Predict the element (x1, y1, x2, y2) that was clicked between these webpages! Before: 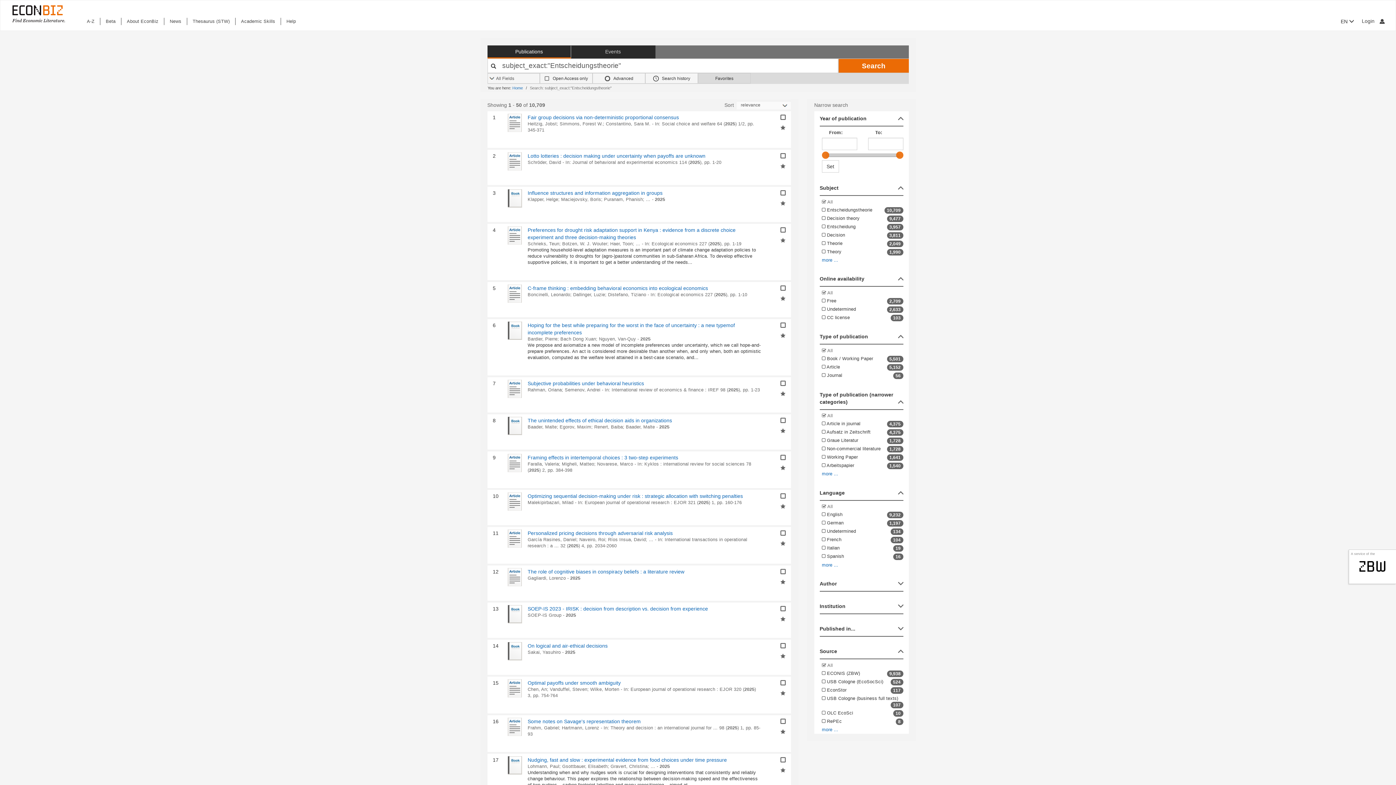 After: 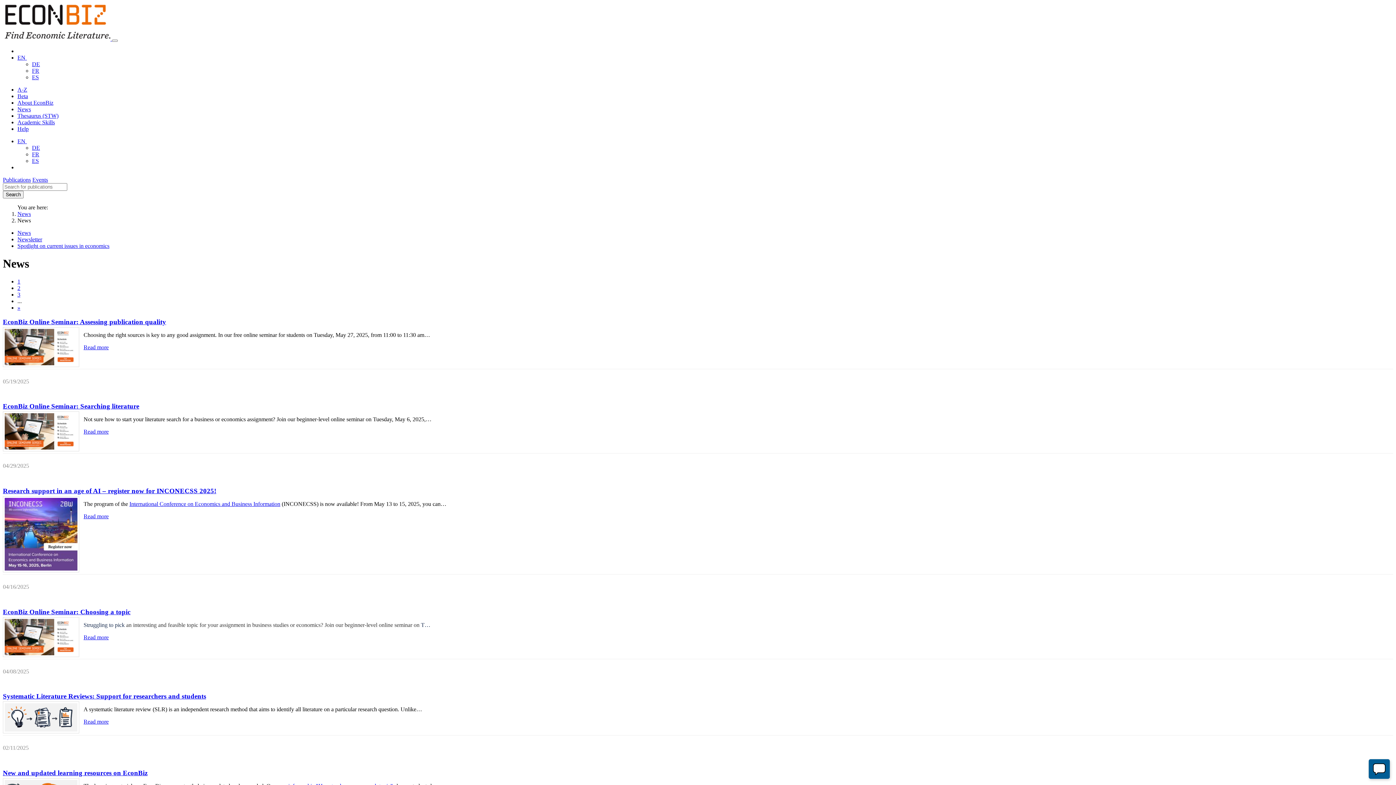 Action: bbox: (164, 17, 186, 25) label: News